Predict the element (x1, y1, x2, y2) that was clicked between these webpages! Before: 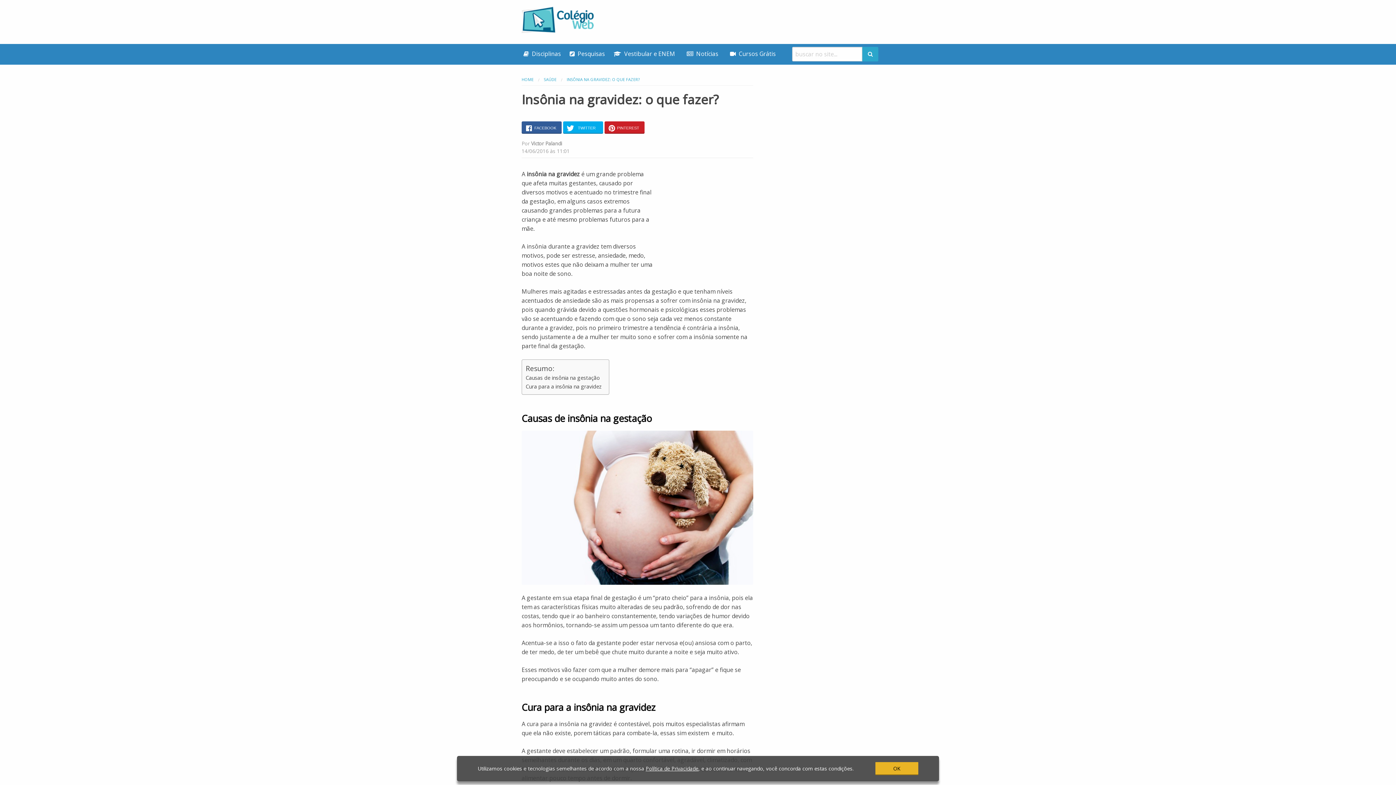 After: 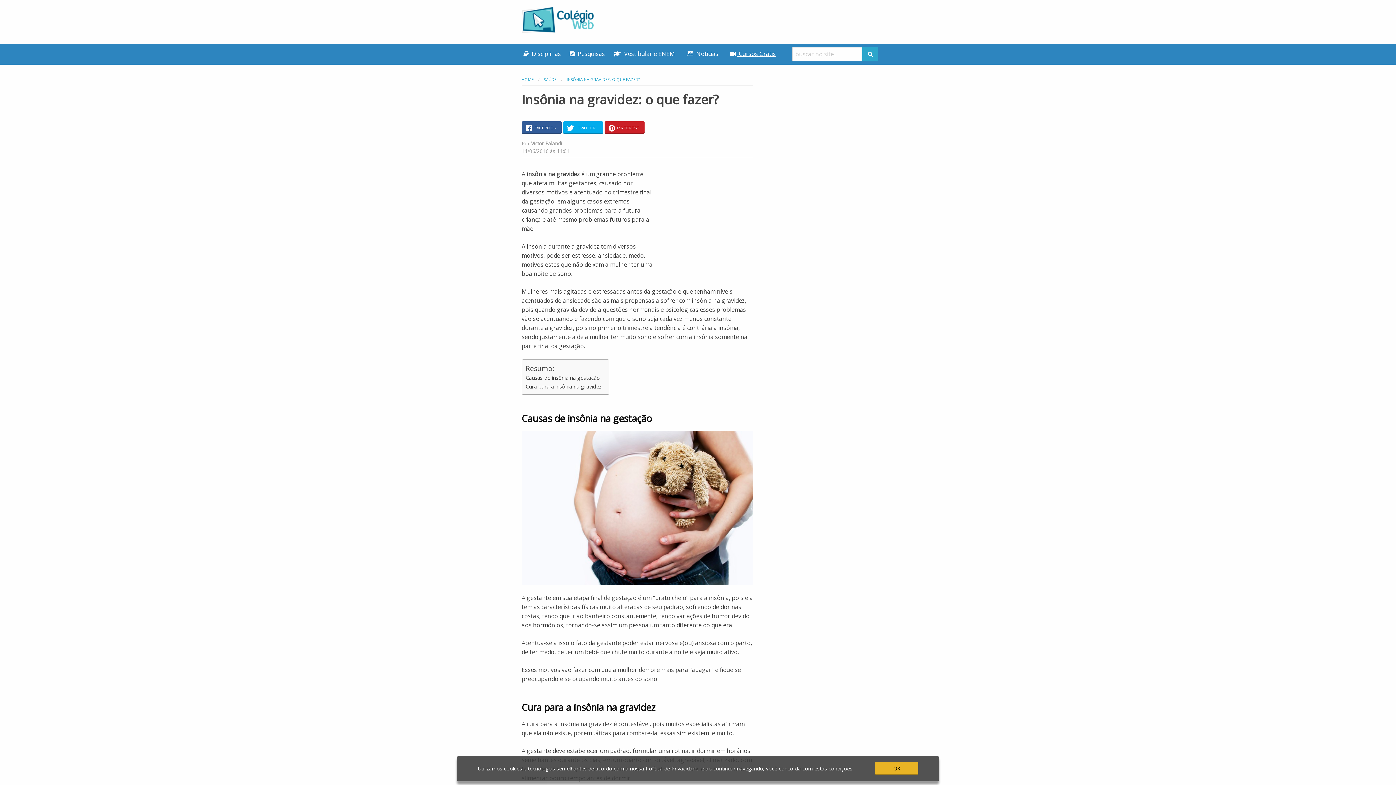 Action: label:  Cursos Grátis bbox: (724, 46, 781, 60)